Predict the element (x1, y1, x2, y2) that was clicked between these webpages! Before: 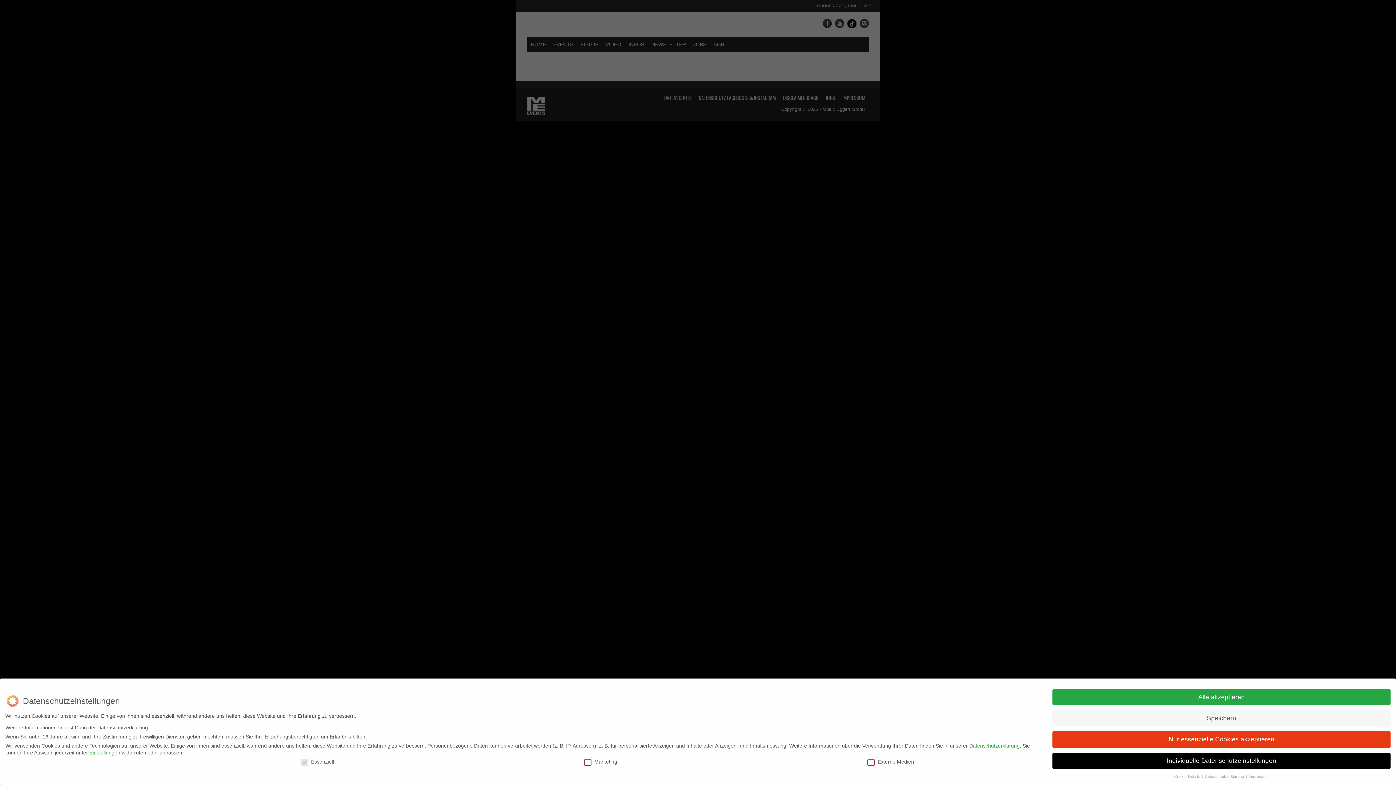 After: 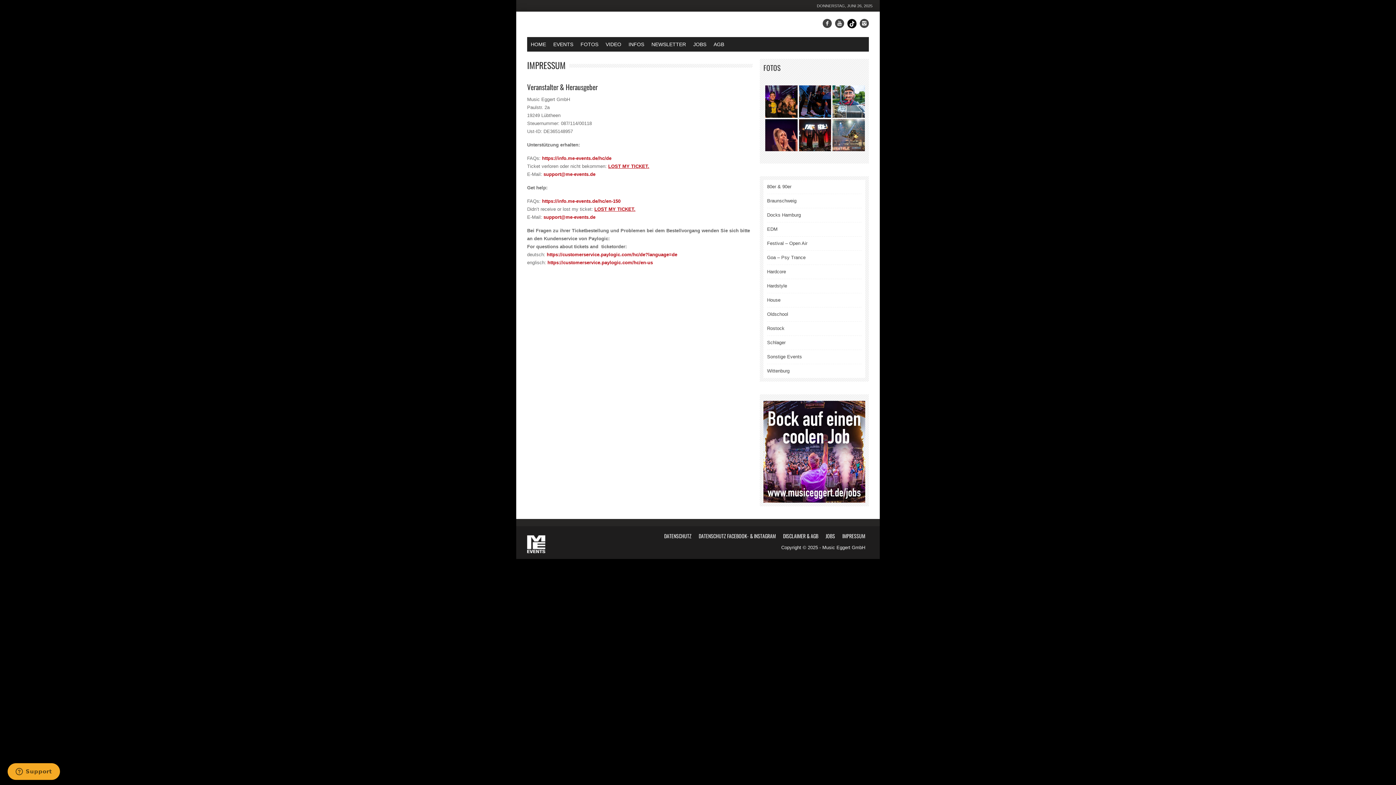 Action: bbox: (1249, 774, 1269, 778) label: Impressum